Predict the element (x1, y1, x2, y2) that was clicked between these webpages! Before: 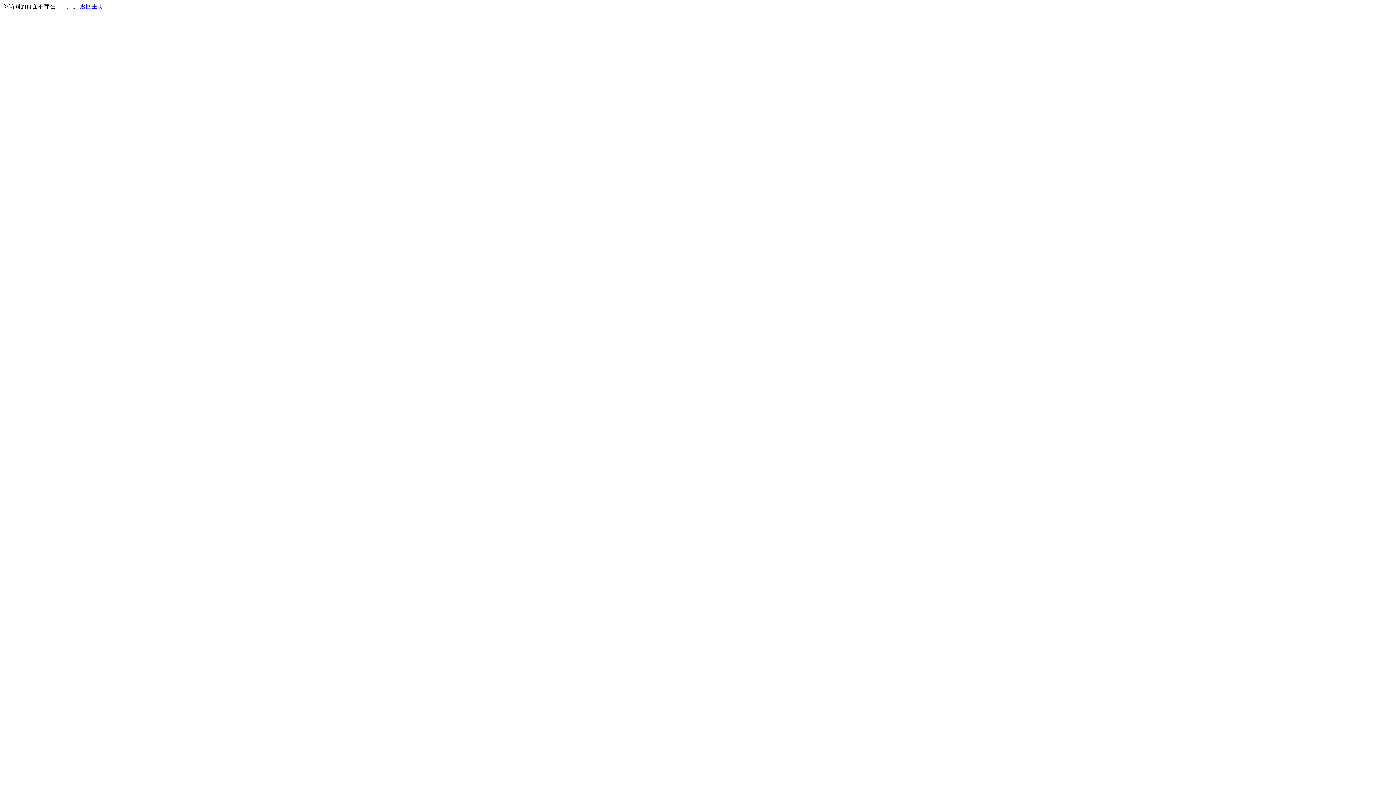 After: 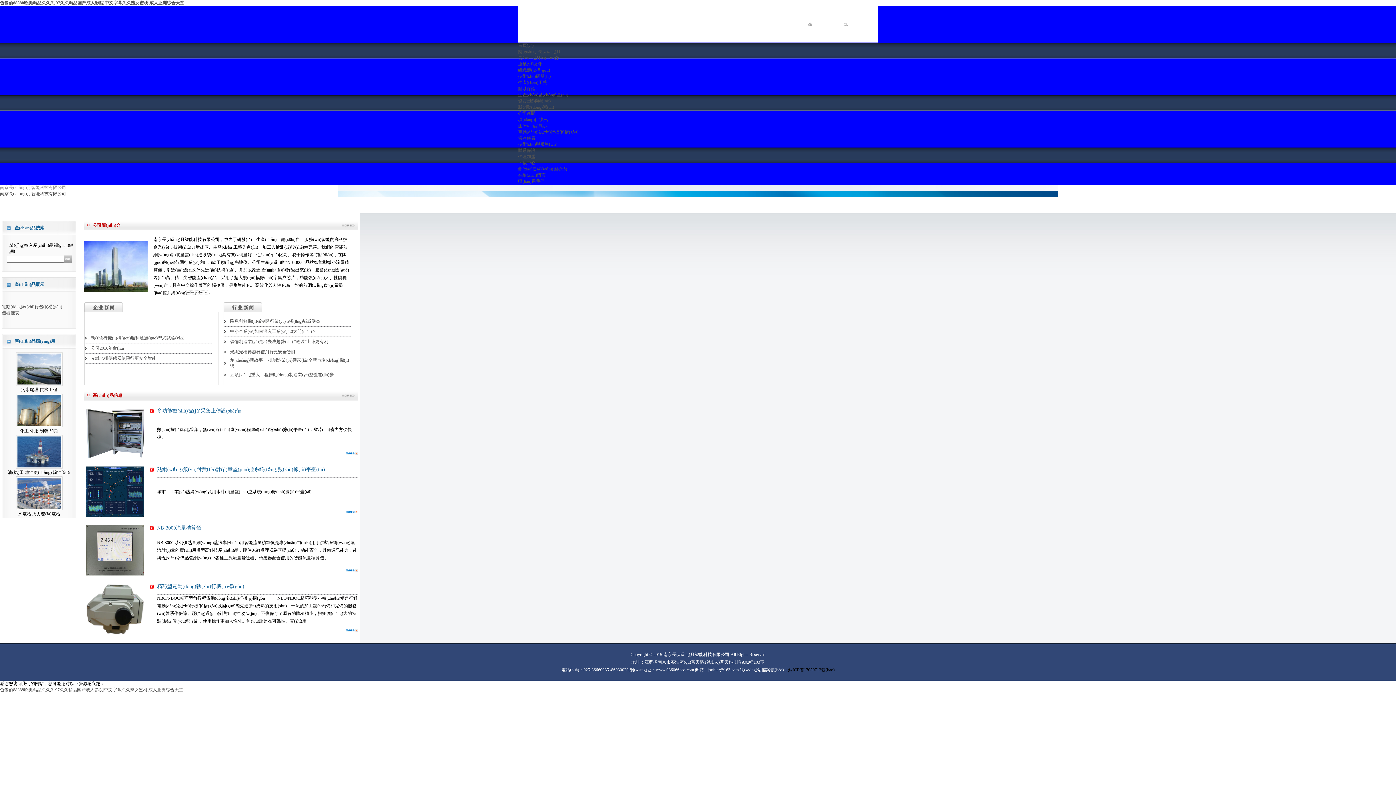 Action: bbox: (80, 3, 103, 9) label: 返回主页